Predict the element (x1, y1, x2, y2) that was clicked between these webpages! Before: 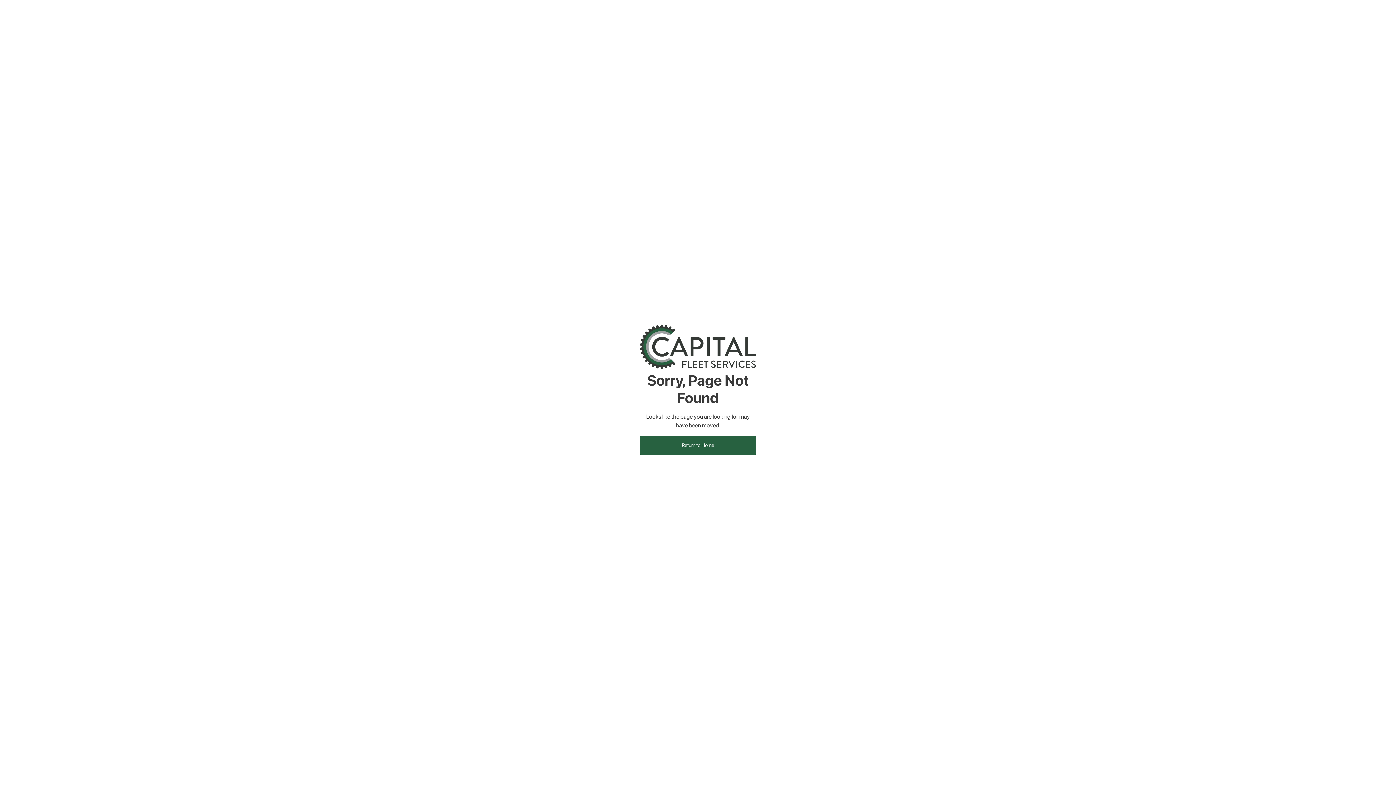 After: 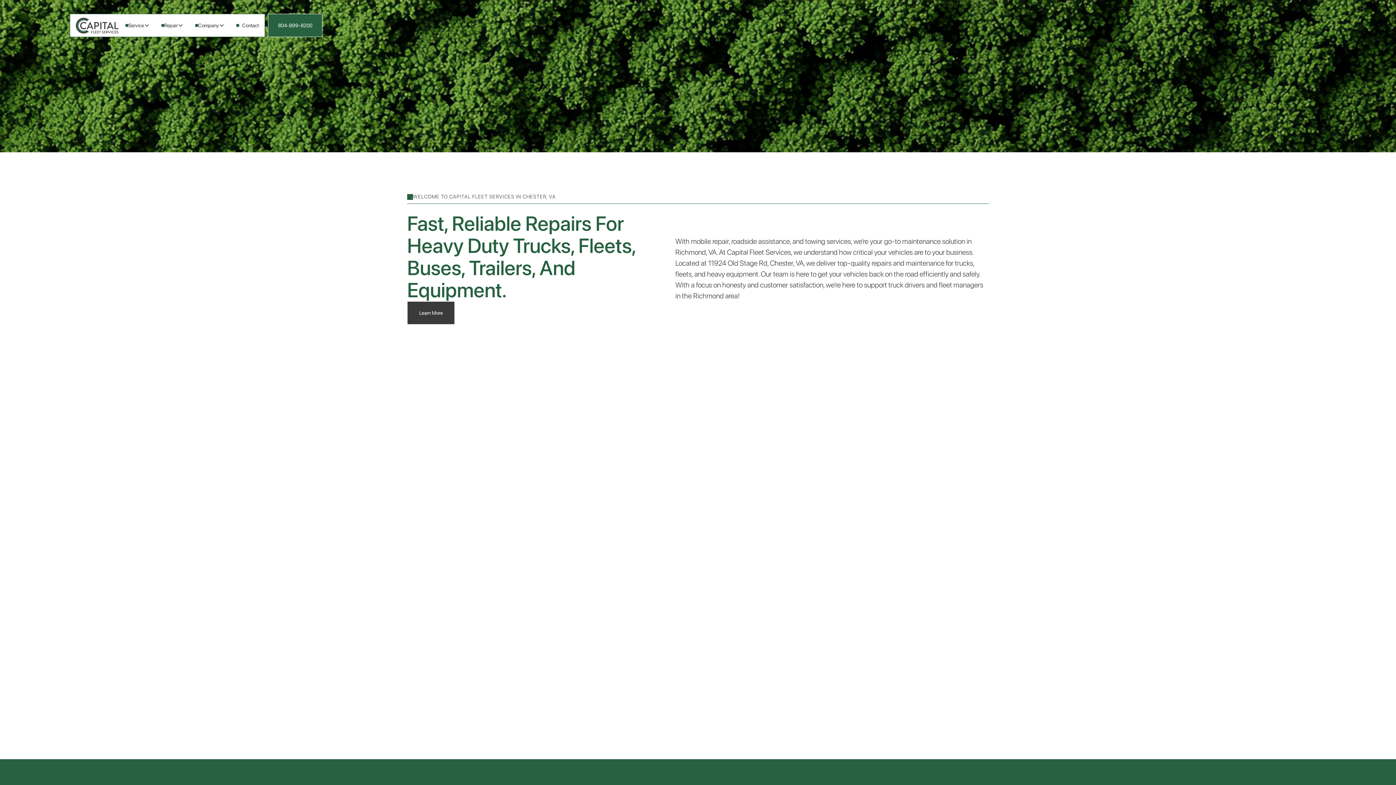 Action: label: Return to Home bbox: (640, 435, 756, 455)